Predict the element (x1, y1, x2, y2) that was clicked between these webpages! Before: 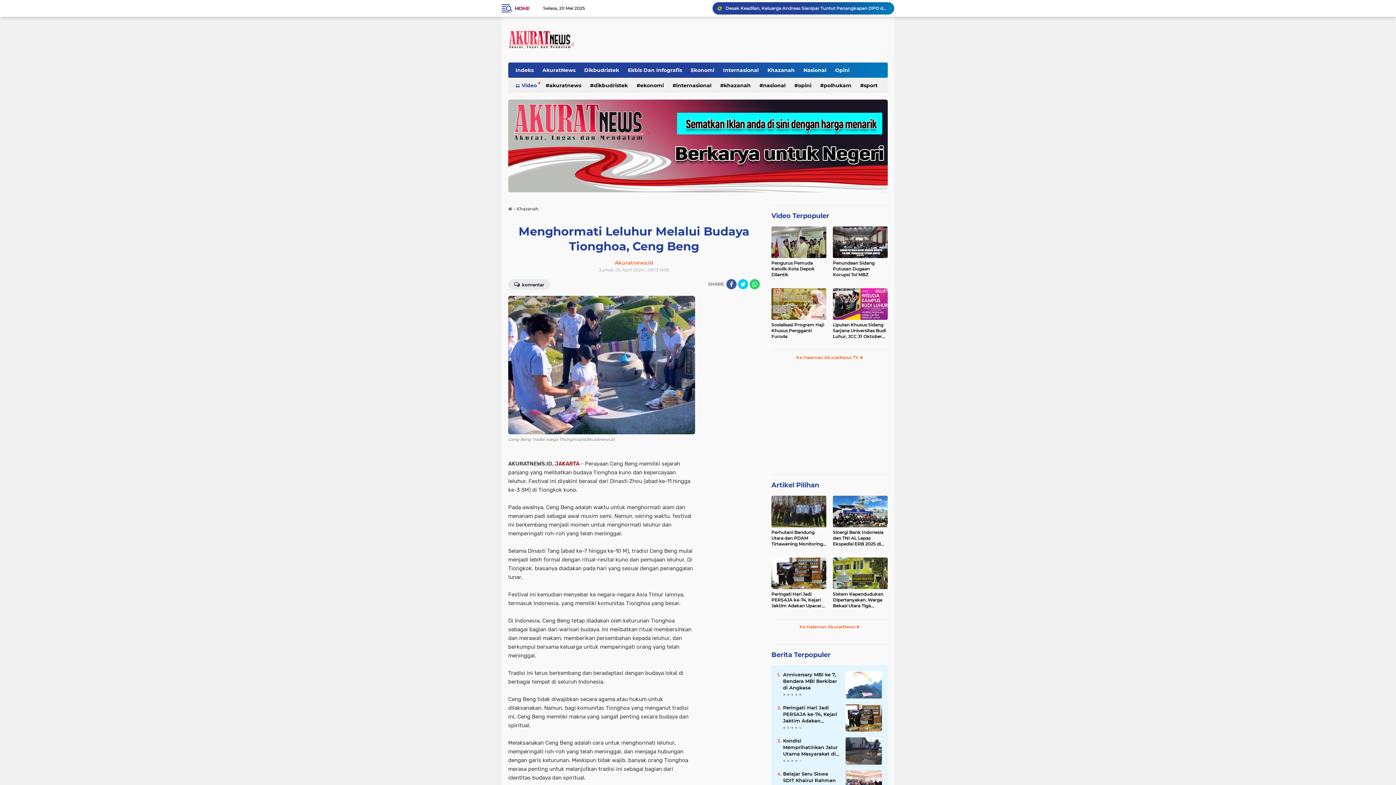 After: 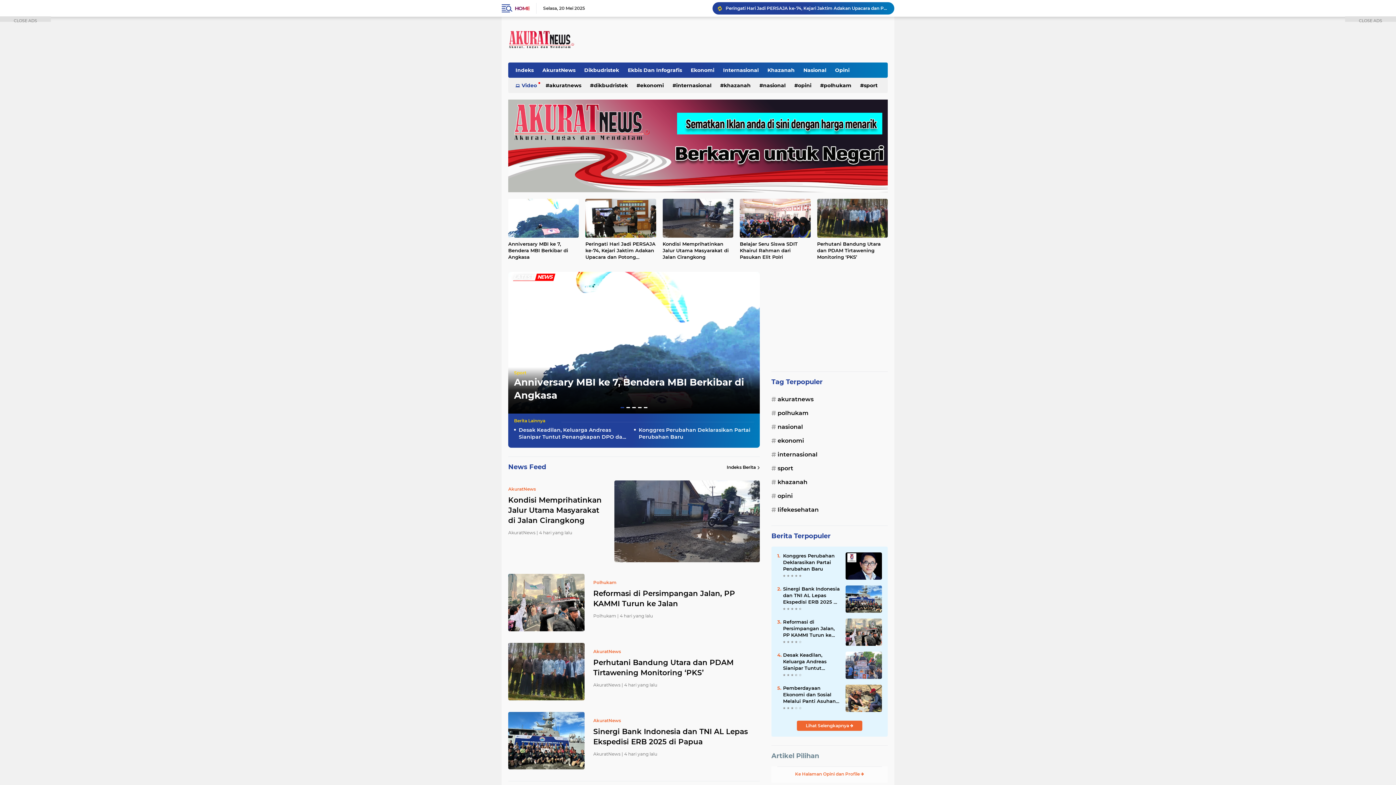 Action: label: HOME bbox: (514, 2, 529, 13)